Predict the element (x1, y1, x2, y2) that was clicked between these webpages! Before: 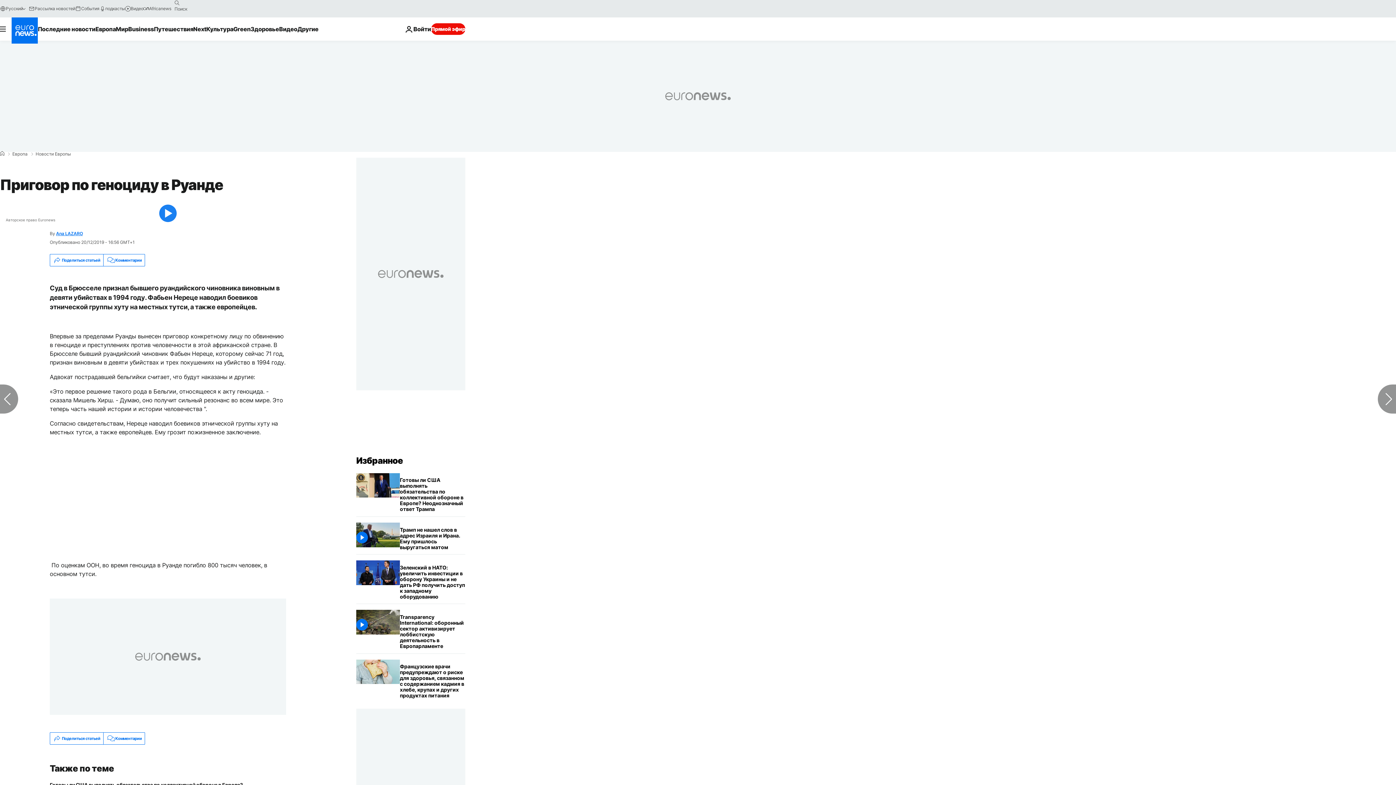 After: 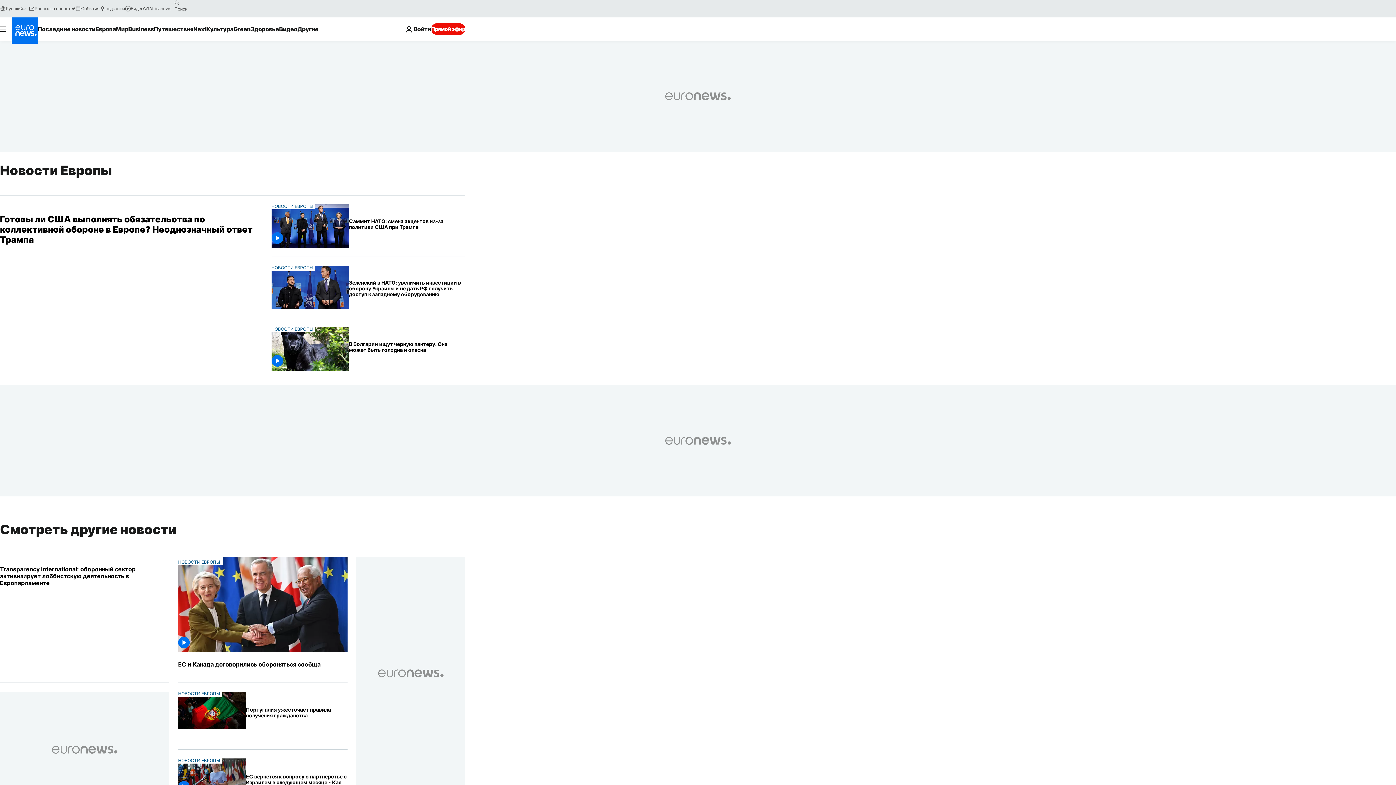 Action: label: Новости Европы bbox: (35, 152, 70, 156)